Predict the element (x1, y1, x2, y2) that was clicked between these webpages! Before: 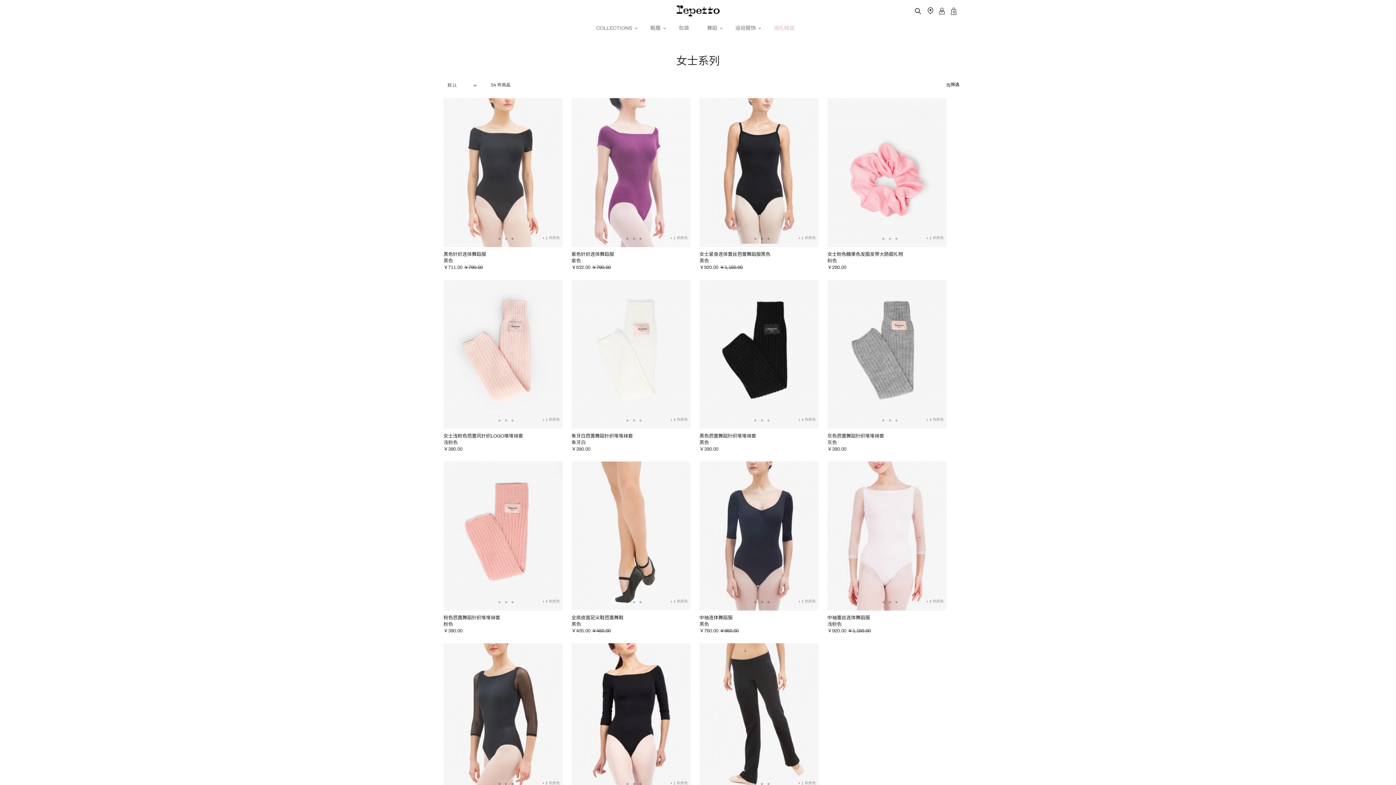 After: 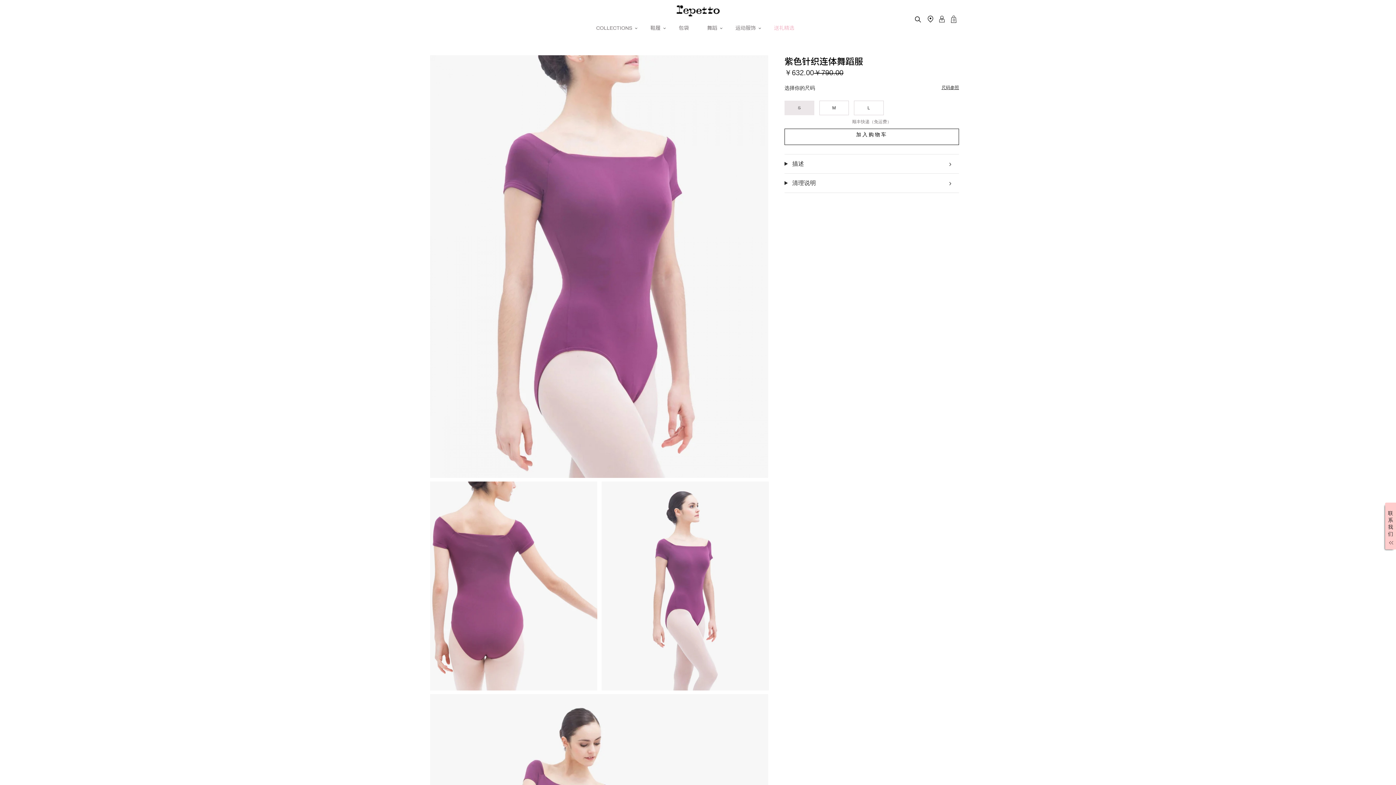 Action: label: + 1 款颜色 bbox: (571, 98, 696, 247)